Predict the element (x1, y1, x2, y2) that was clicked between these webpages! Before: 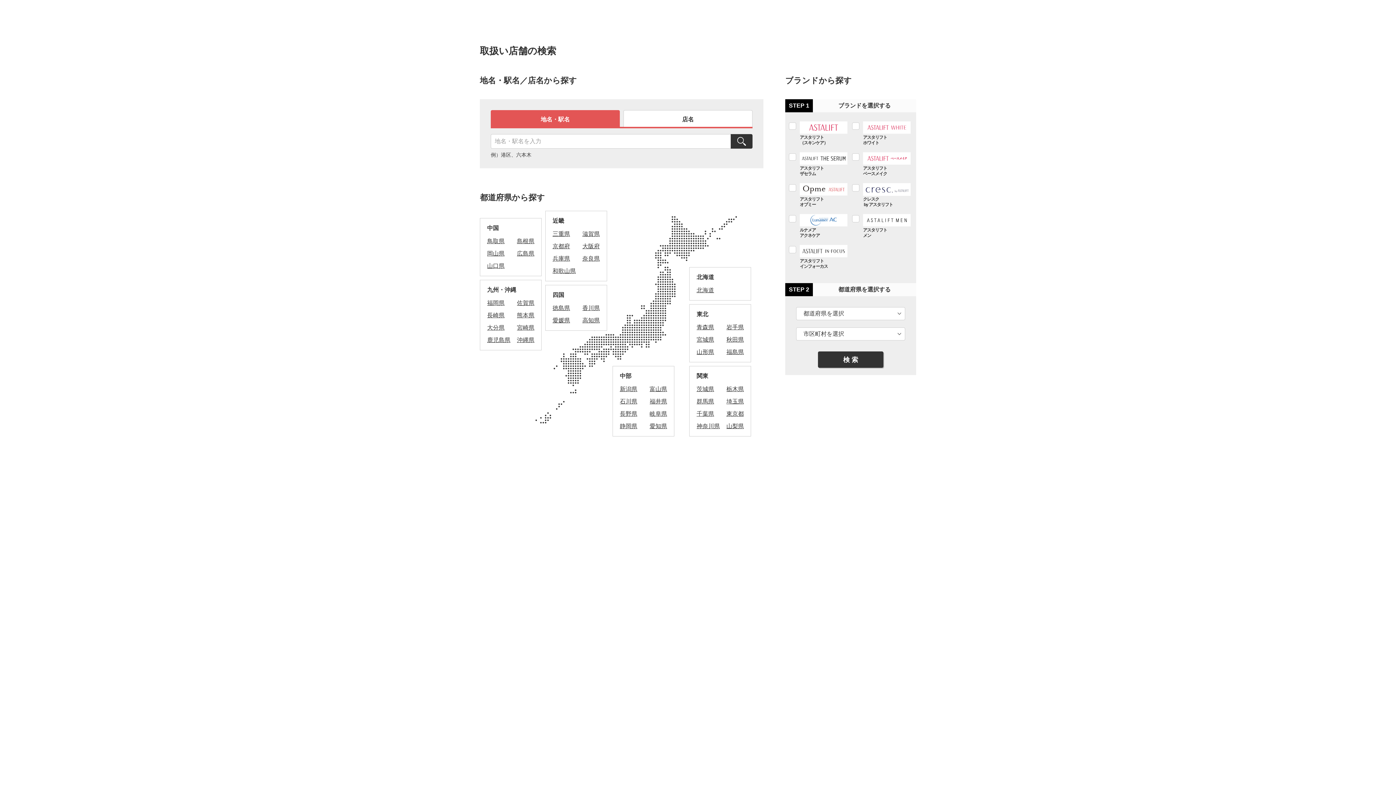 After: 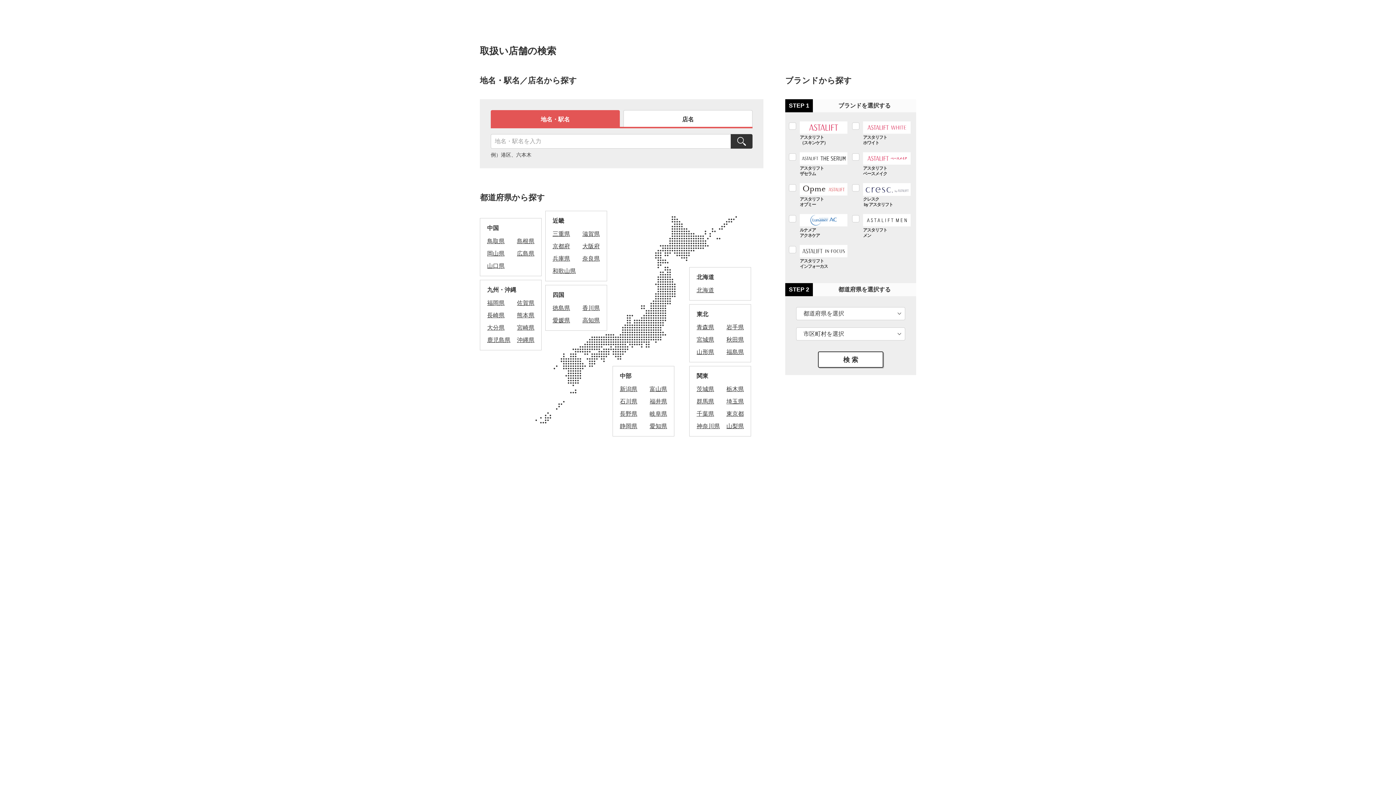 Action: label: 検 索 bbox: (818, 351, 883, 368)